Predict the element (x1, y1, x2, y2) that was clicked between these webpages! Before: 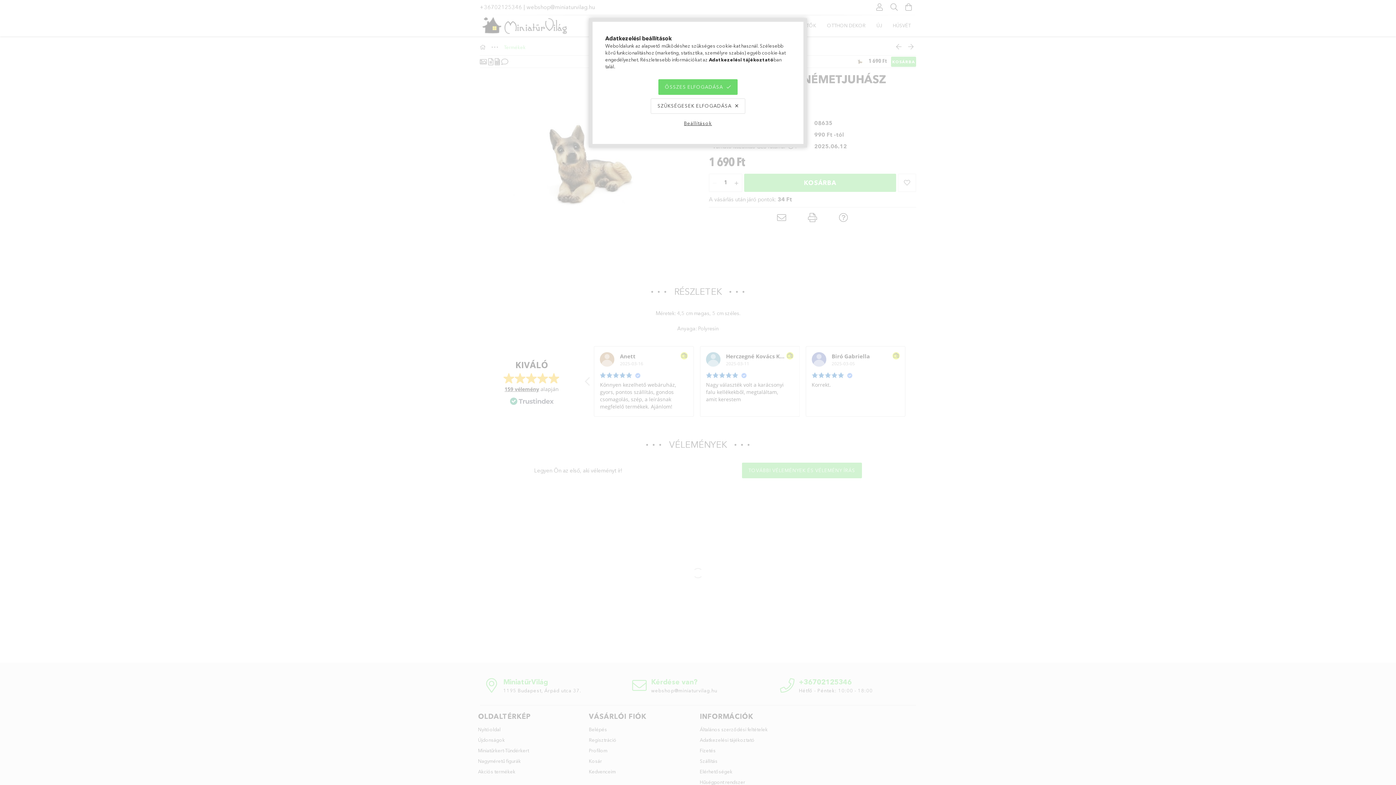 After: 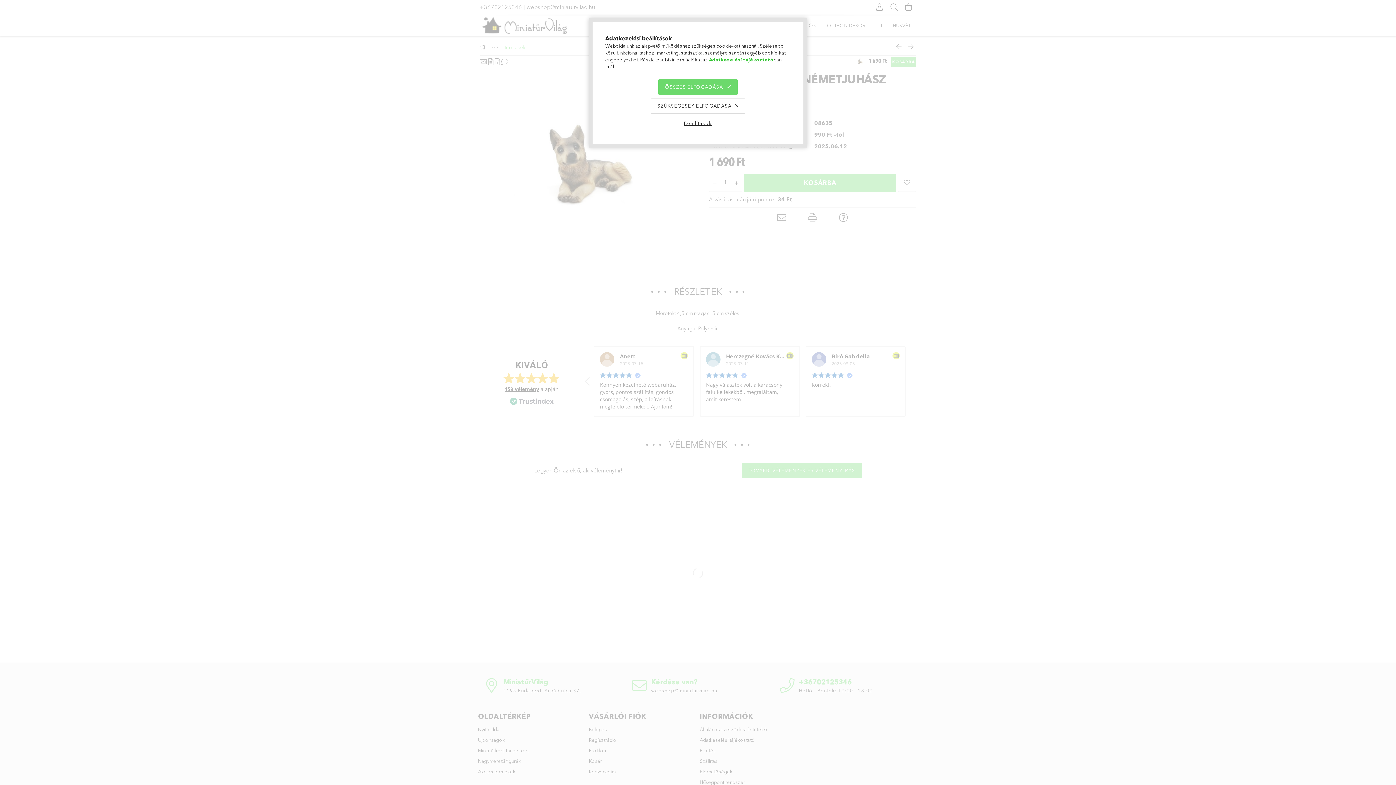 Action: bbox: (709, 56, 773, 62) label: Adatkezelési tájékoztató